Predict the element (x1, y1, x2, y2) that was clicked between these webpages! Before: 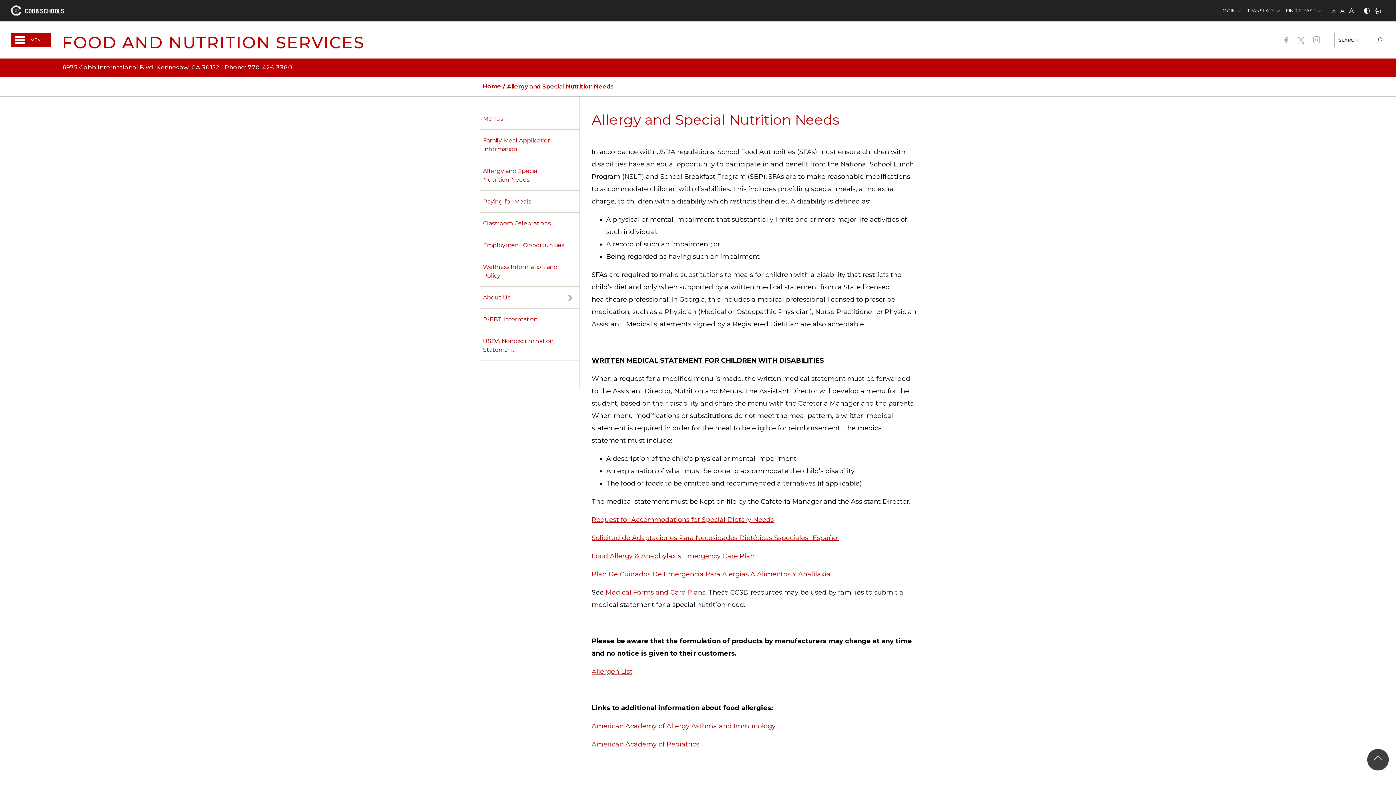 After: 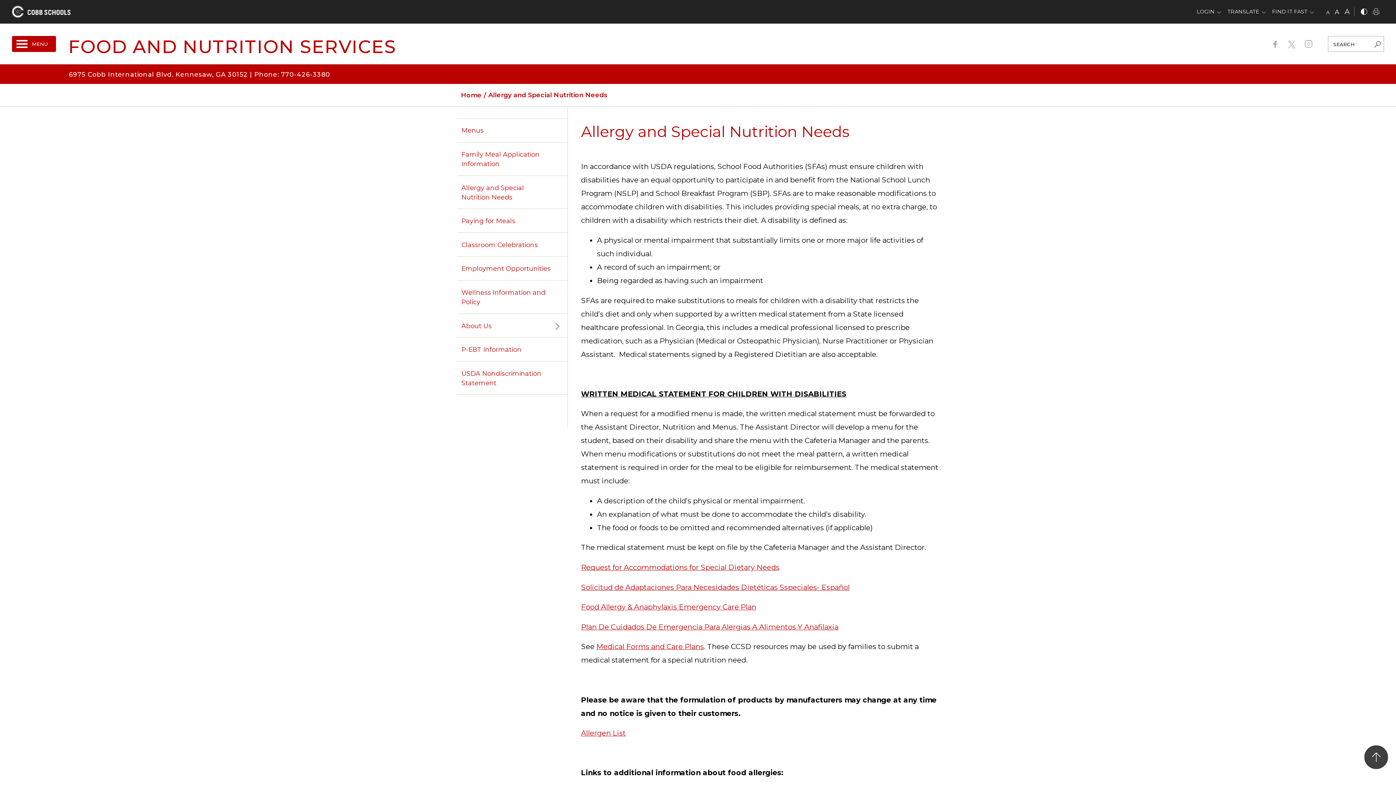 Action: bbox: (1349, 6, 1354, 14) label: large